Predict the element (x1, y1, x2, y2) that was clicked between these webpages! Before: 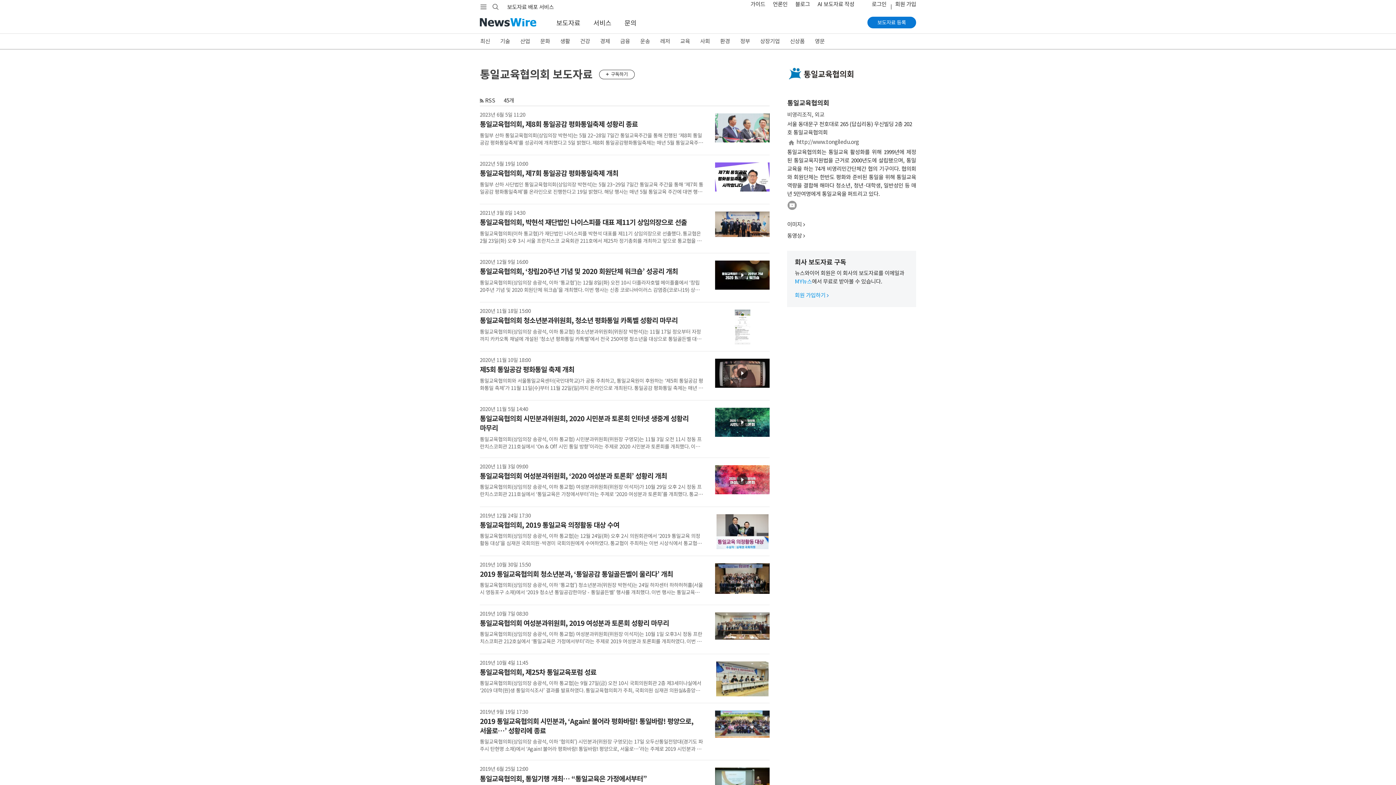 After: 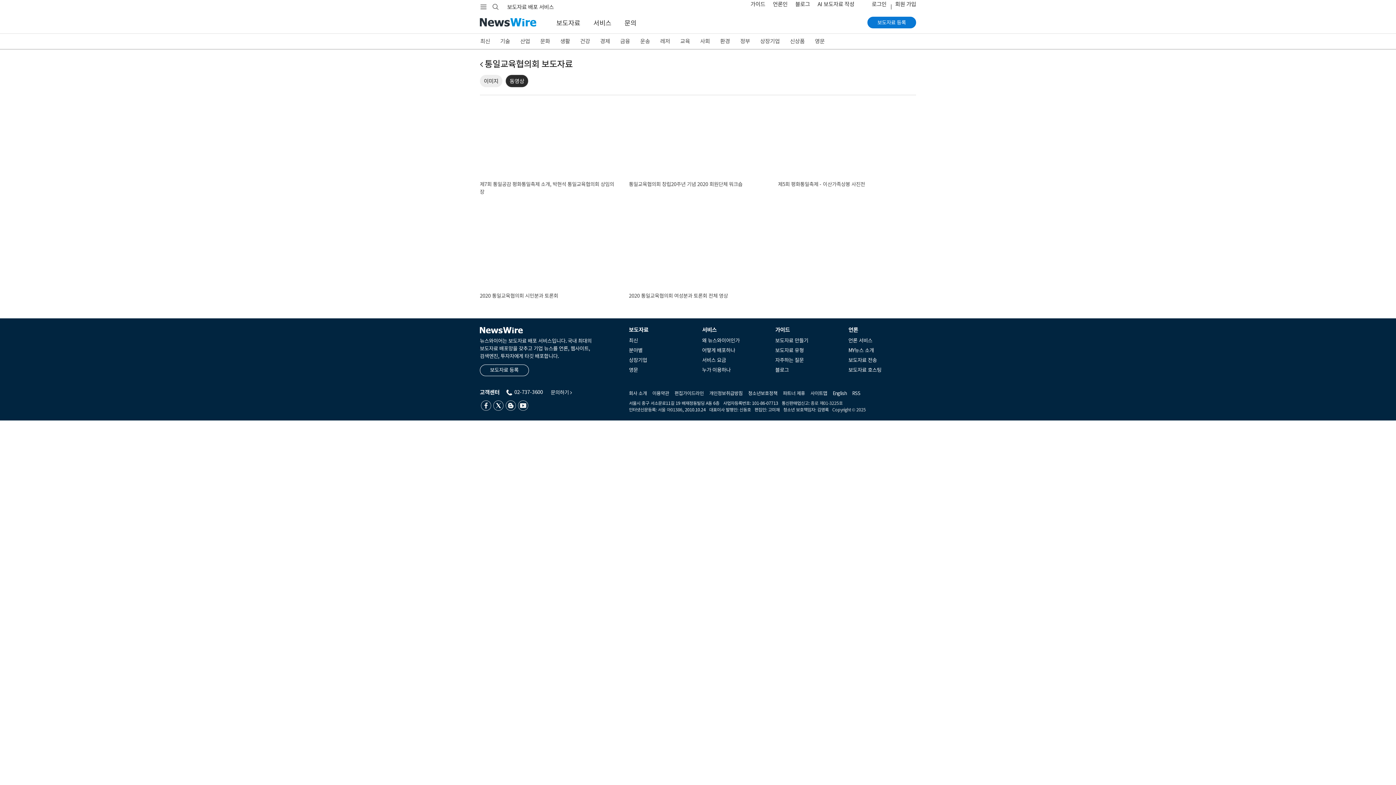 Action: bbox: (787, 232, 802, 239) label: 동영상